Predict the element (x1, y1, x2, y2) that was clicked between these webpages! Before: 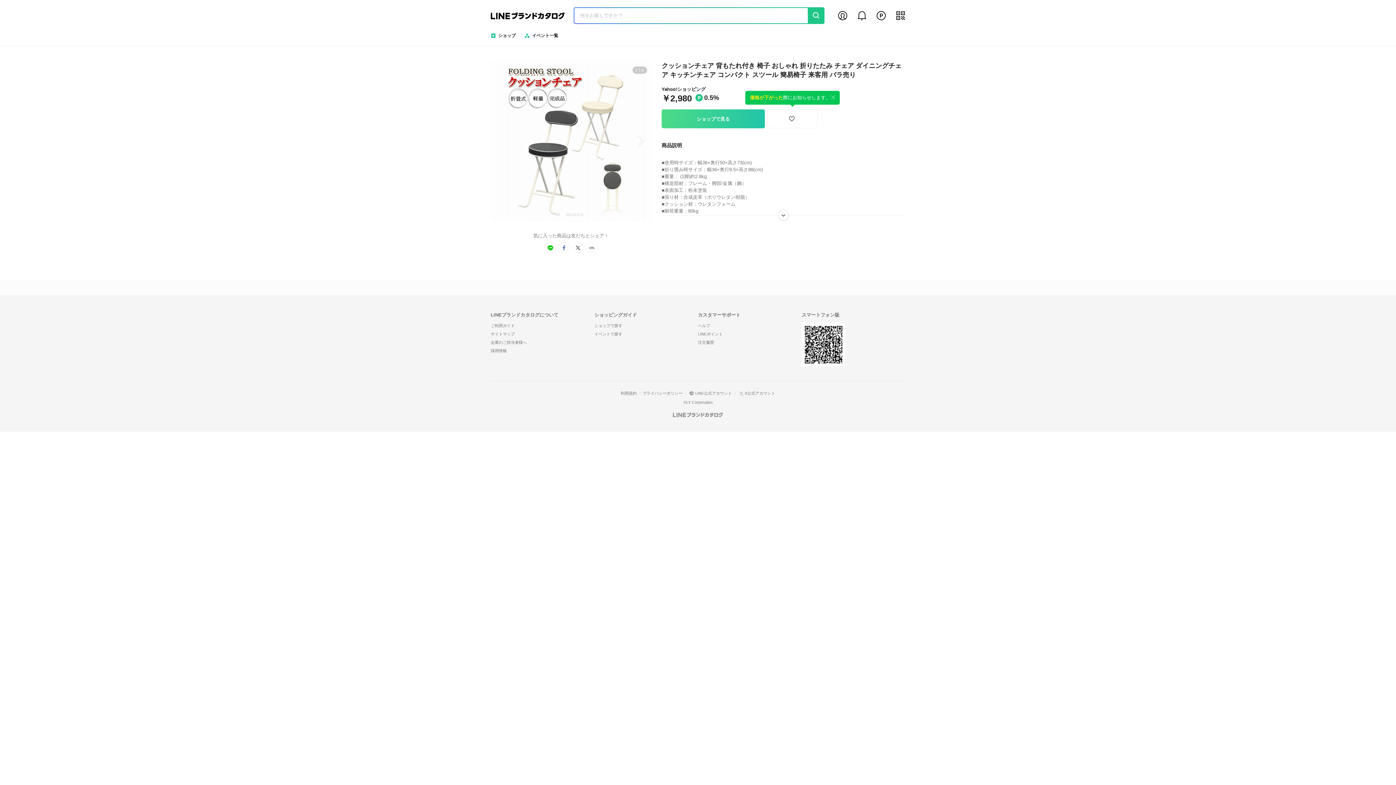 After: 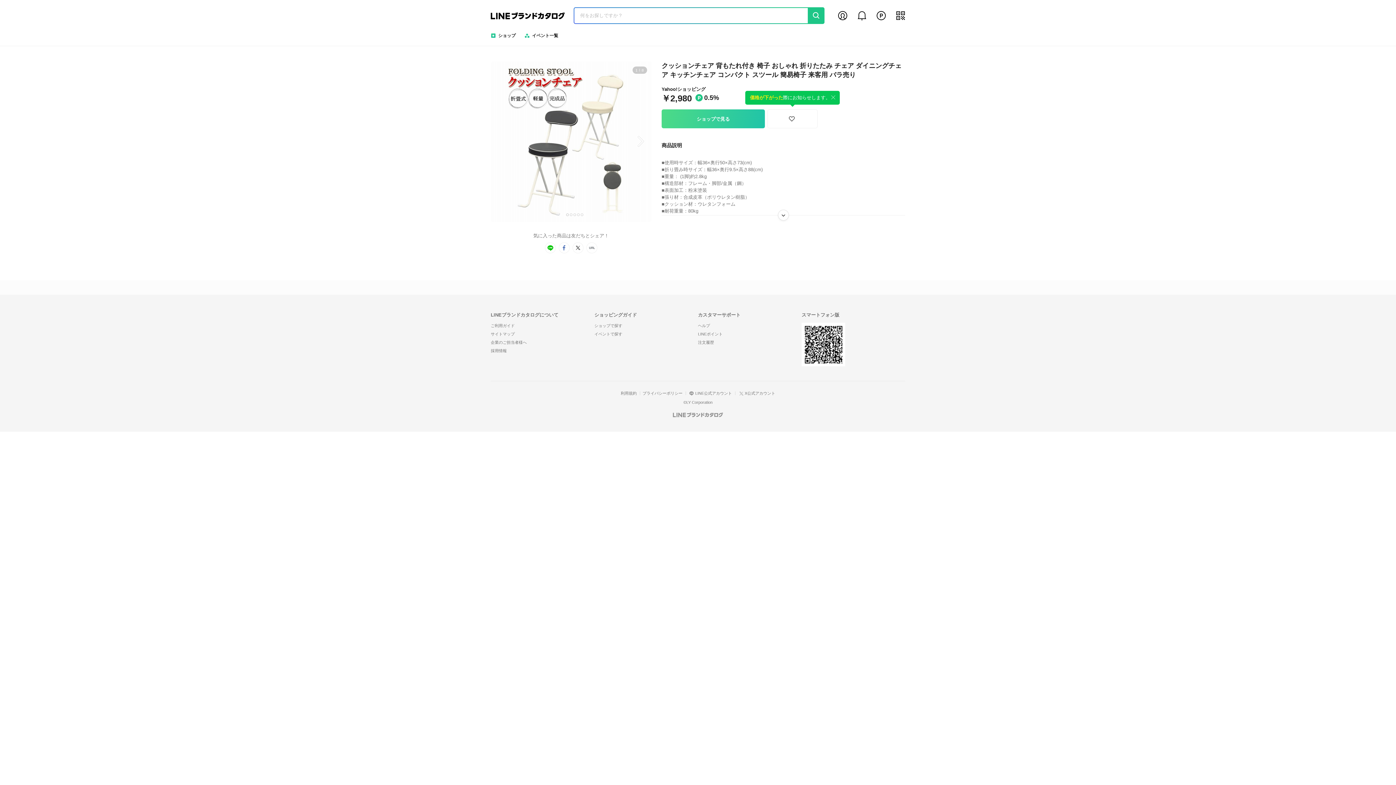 Action: label: facebook bbox: (558, 242, 569, 253)